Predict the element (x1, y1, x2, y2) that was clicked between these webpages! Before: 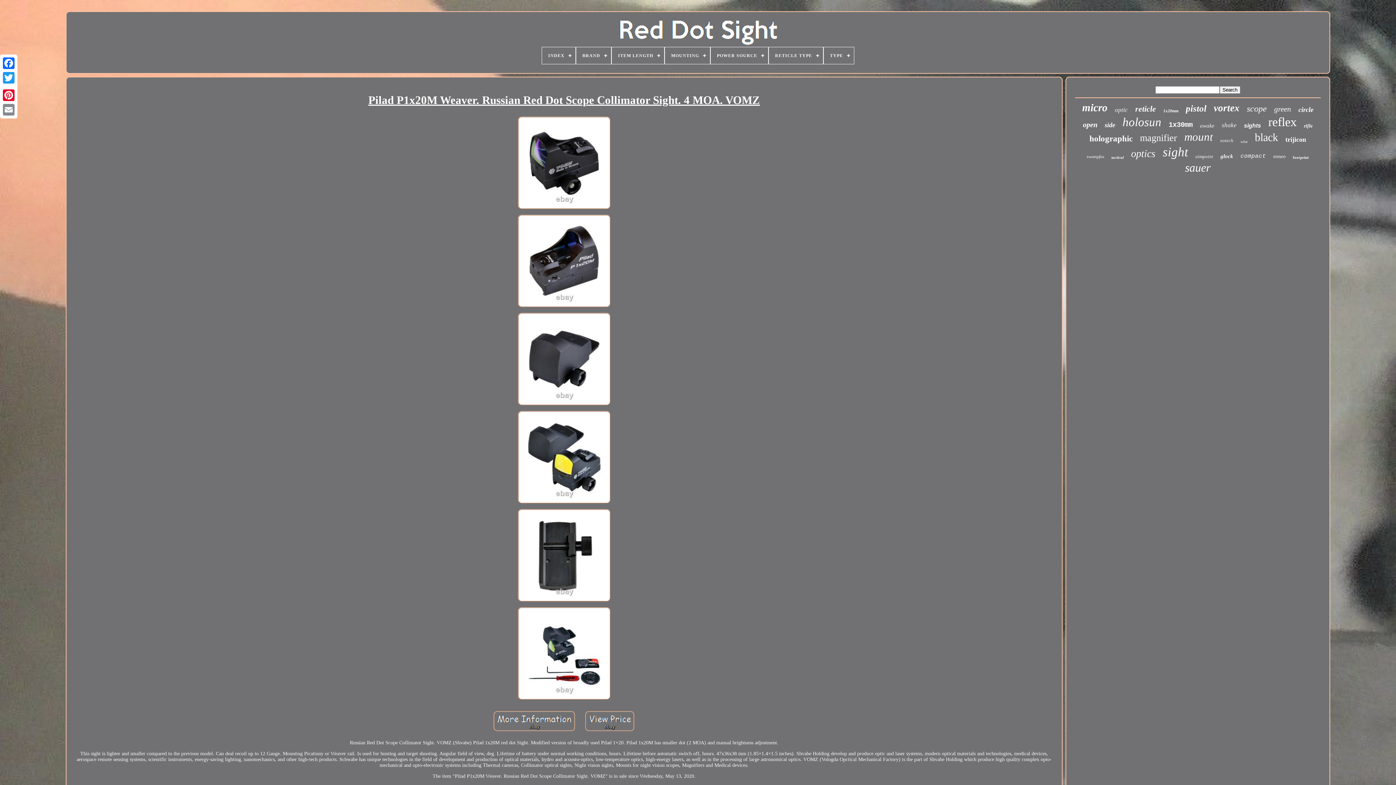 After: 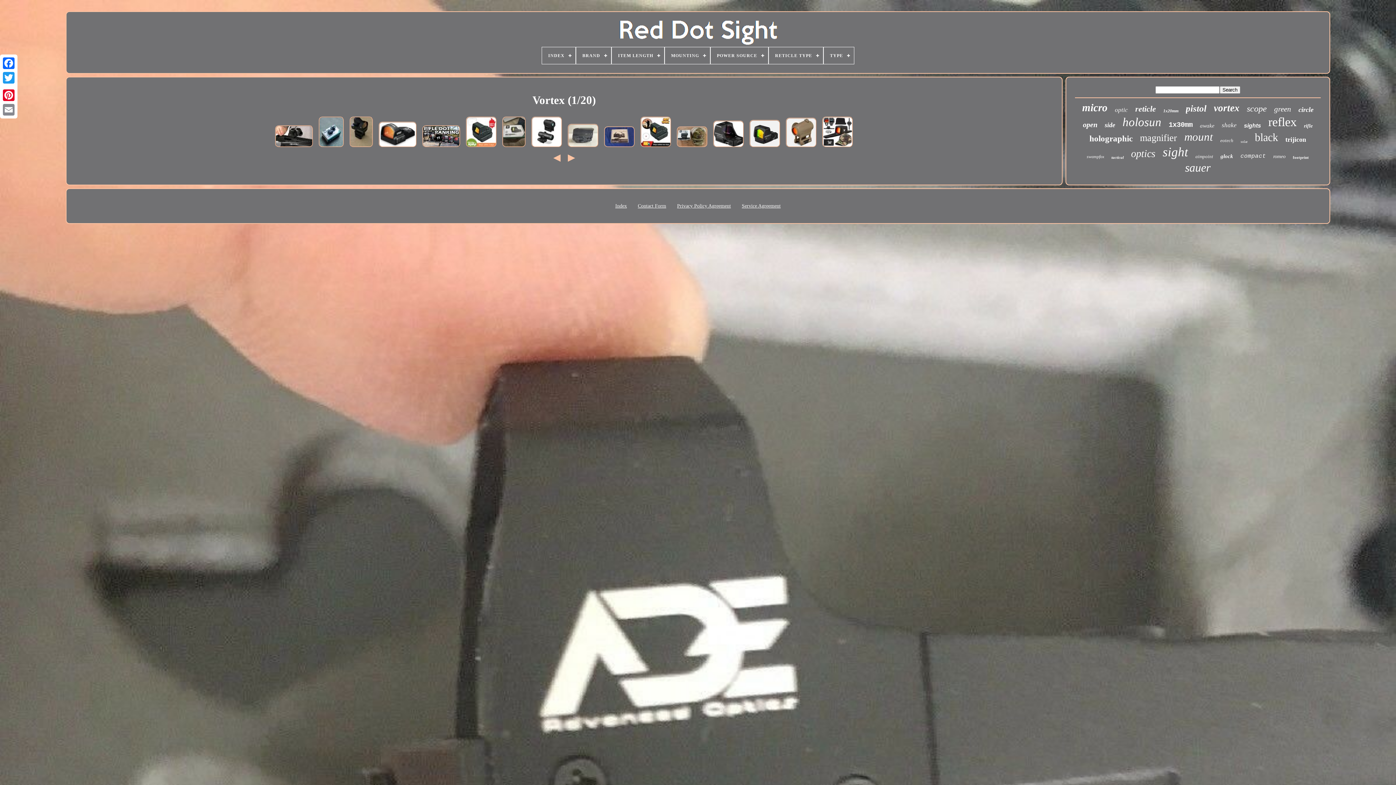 Action: bbox: (1214, 102, 1239, 113) label: vortex